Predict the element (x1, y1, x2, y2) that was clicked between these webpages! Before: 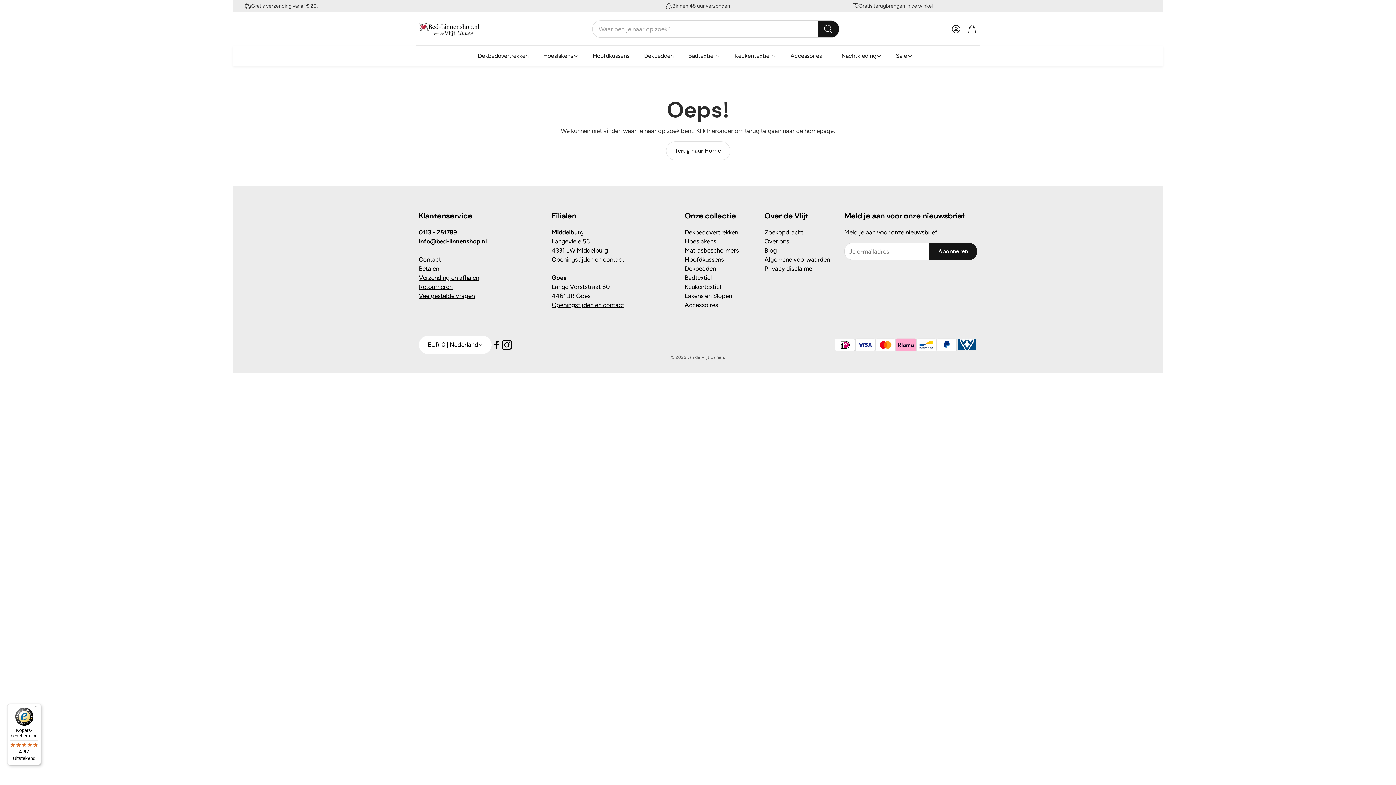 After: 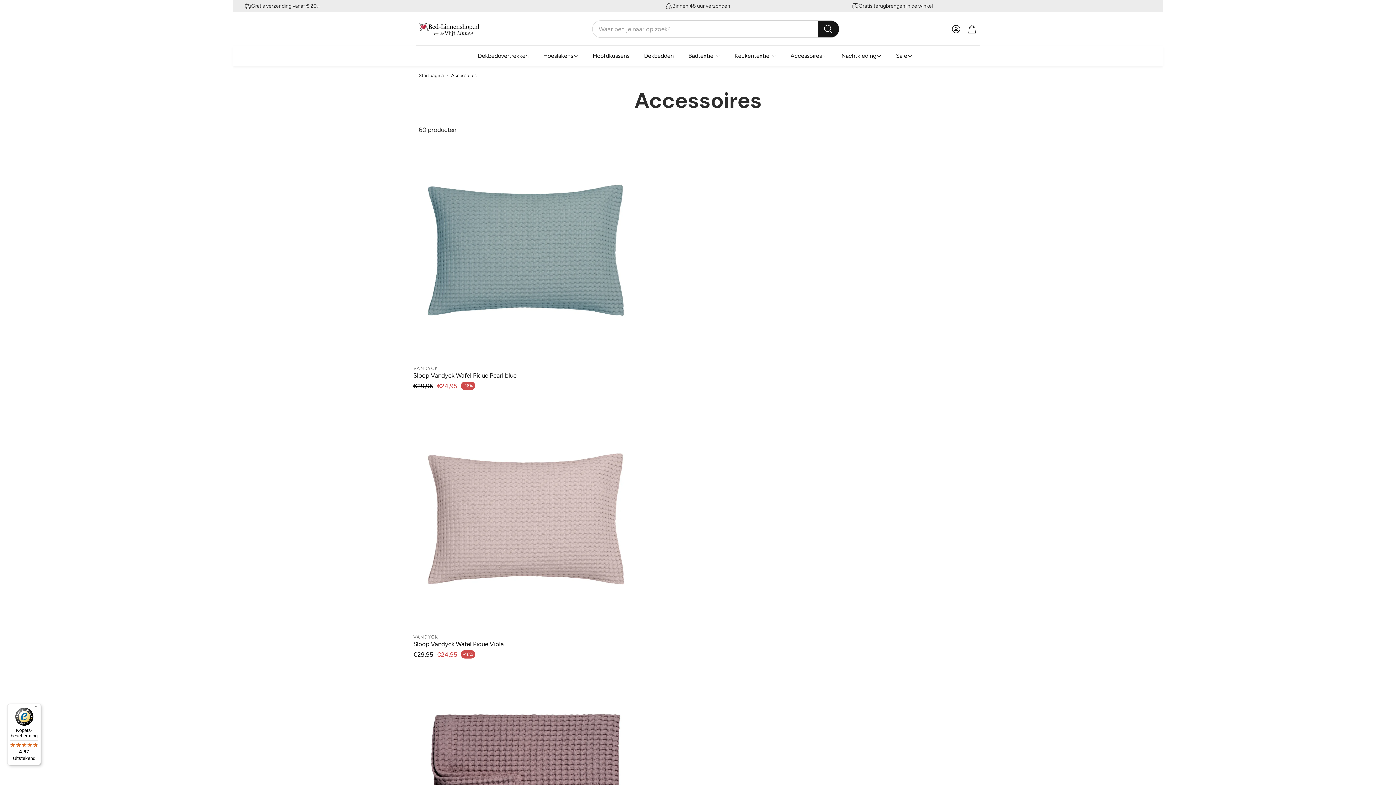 Action: label: Accessoires bbox: (684, 301, 718, 308)